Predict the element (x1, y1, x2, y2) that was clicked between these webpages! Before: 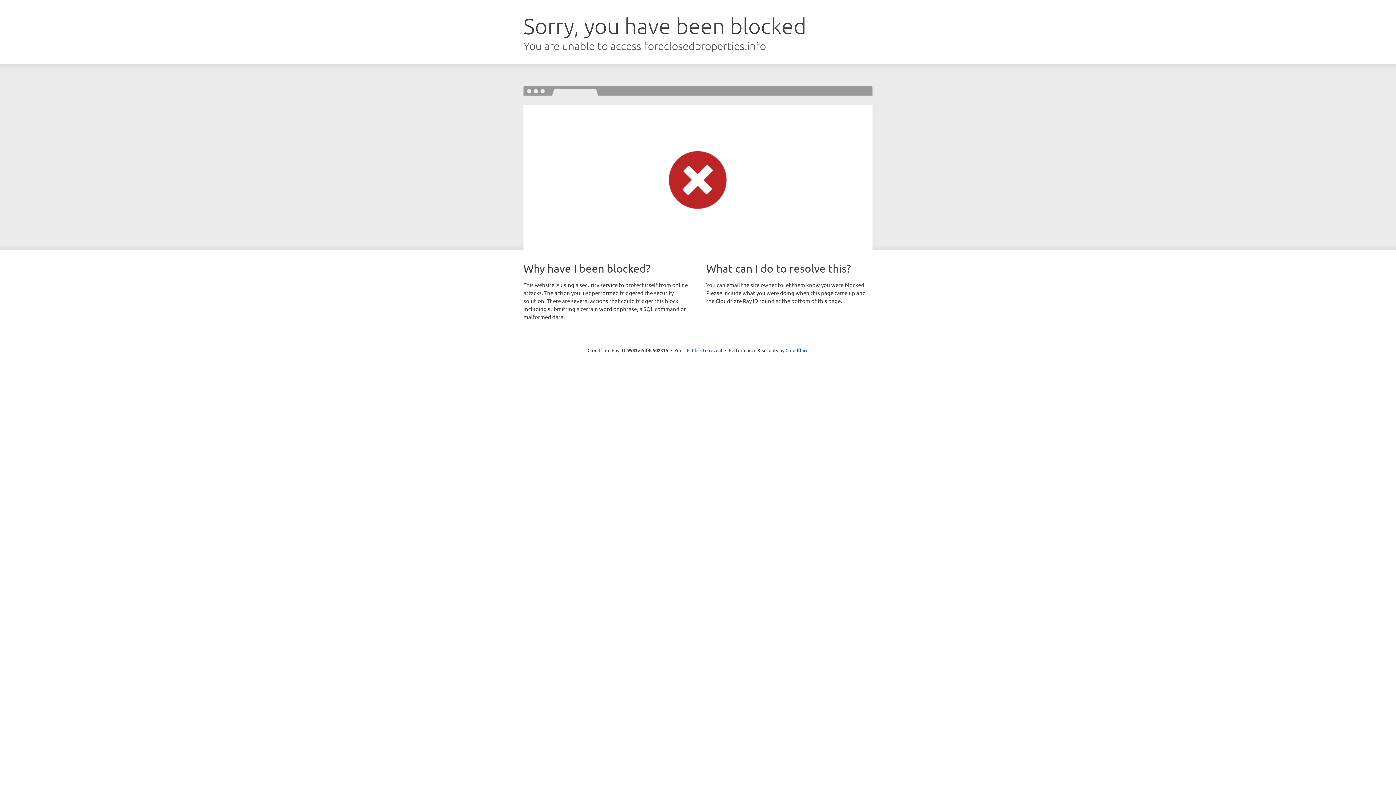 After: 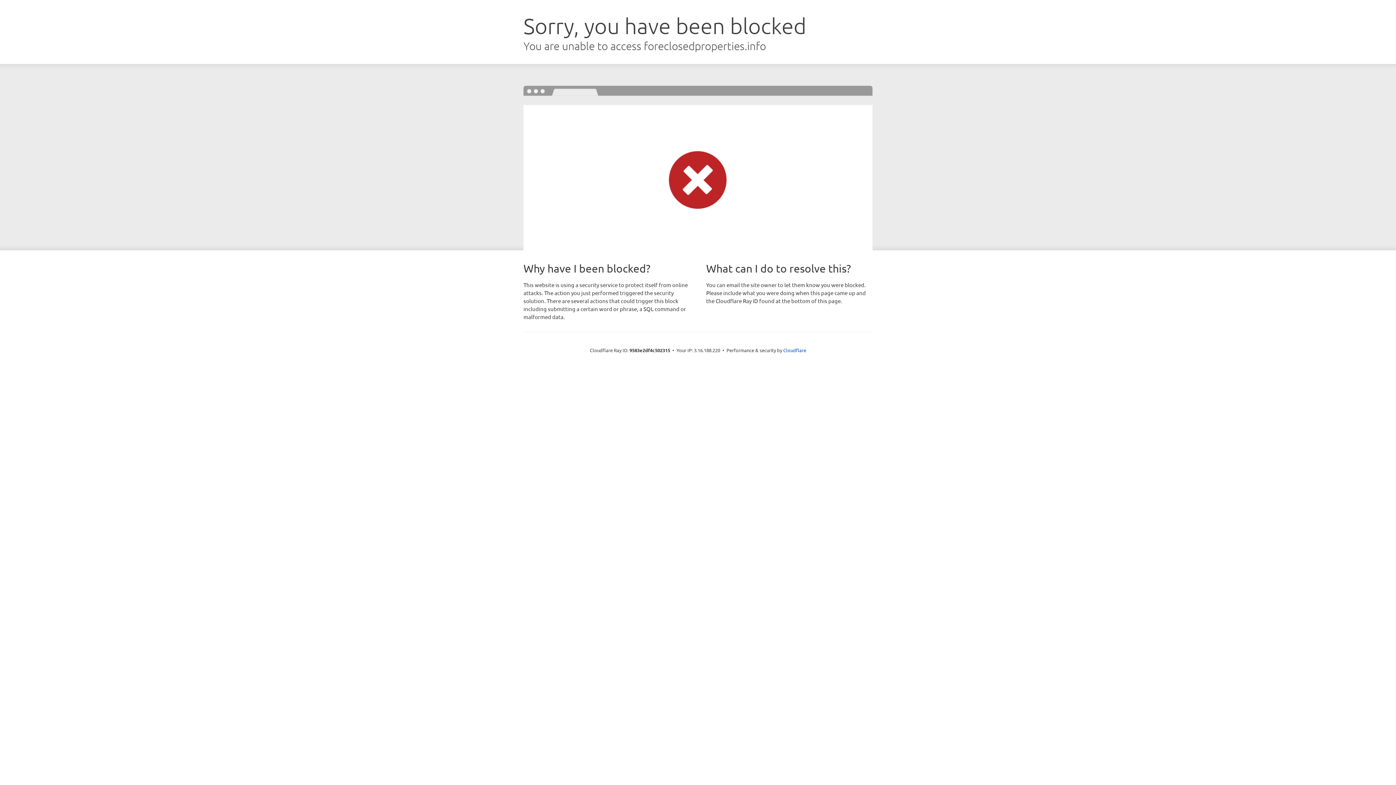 Action: label: Click to reveal bbox: (692, 346, 722, 353)